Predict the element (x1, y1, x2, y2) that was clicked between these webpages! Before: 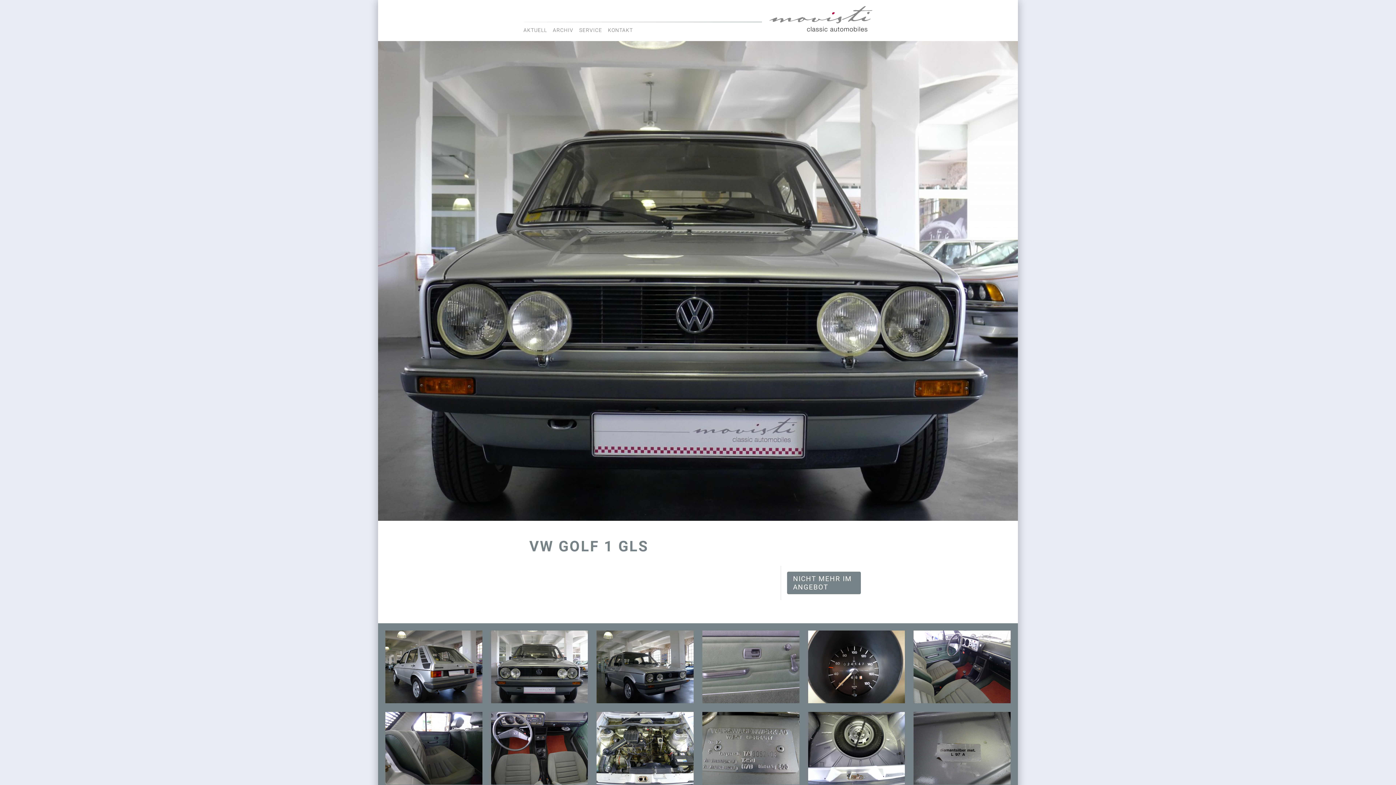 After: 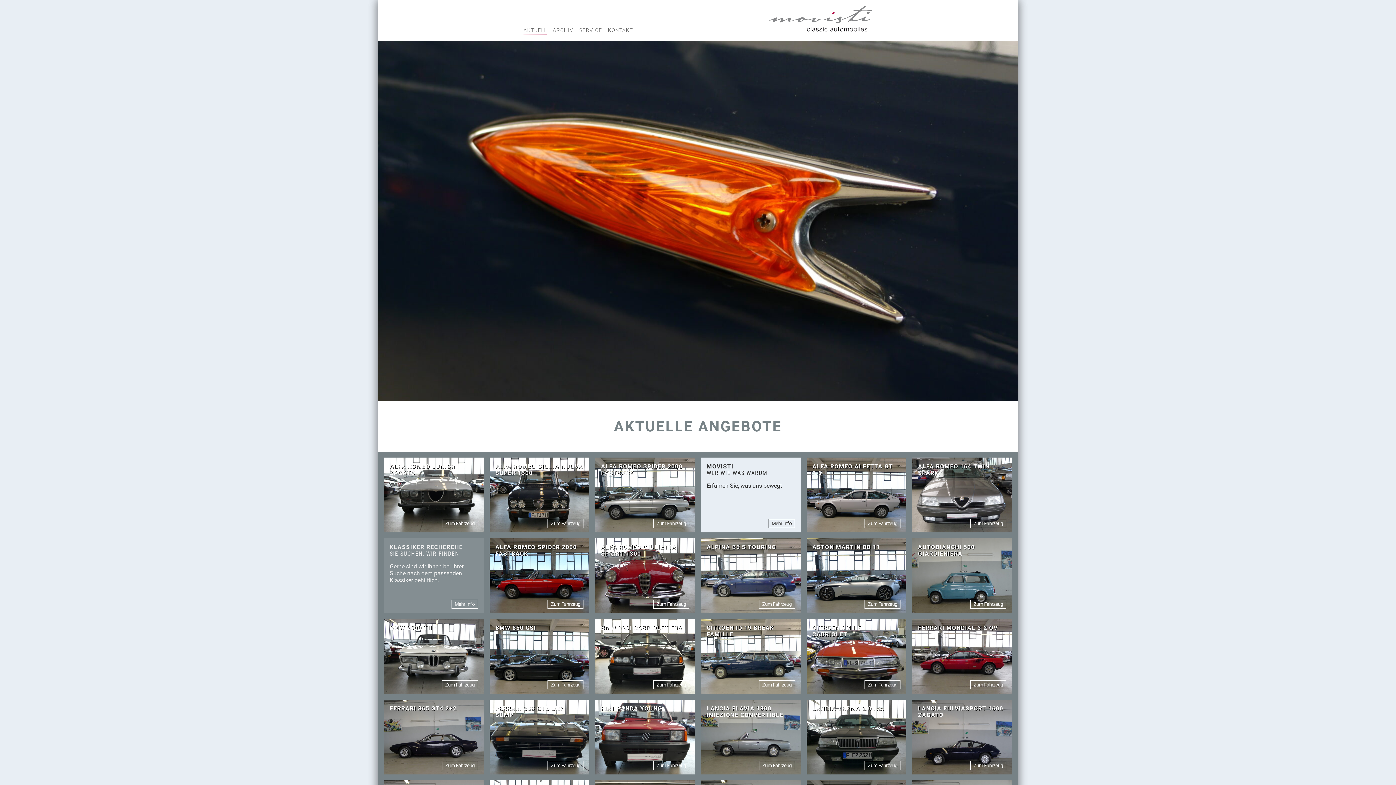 Action: bbox: (768, 5, 872, 35)